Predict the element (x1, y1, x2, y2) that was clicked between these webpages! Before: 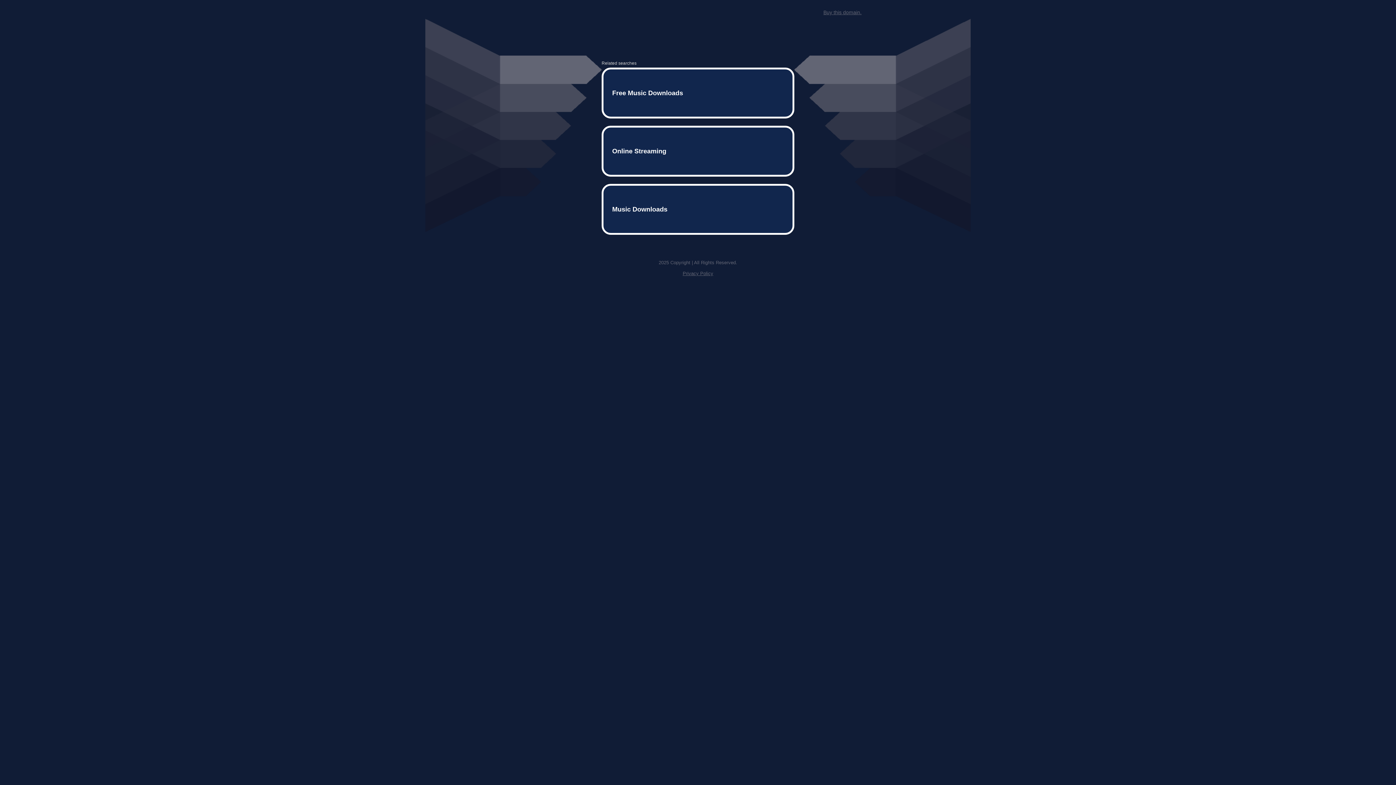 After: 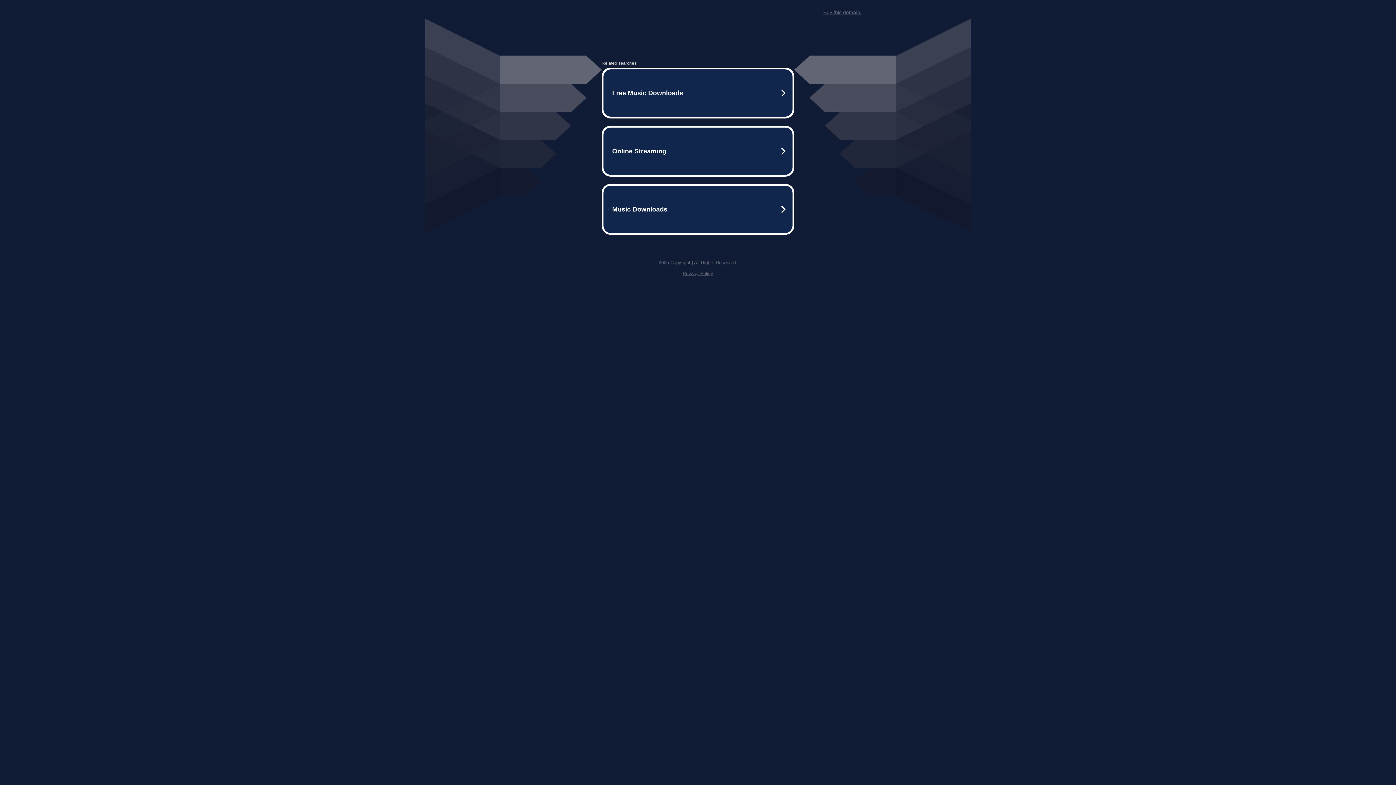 Action: label: Privacy Policy bbox: (682, 259, 713, 264)